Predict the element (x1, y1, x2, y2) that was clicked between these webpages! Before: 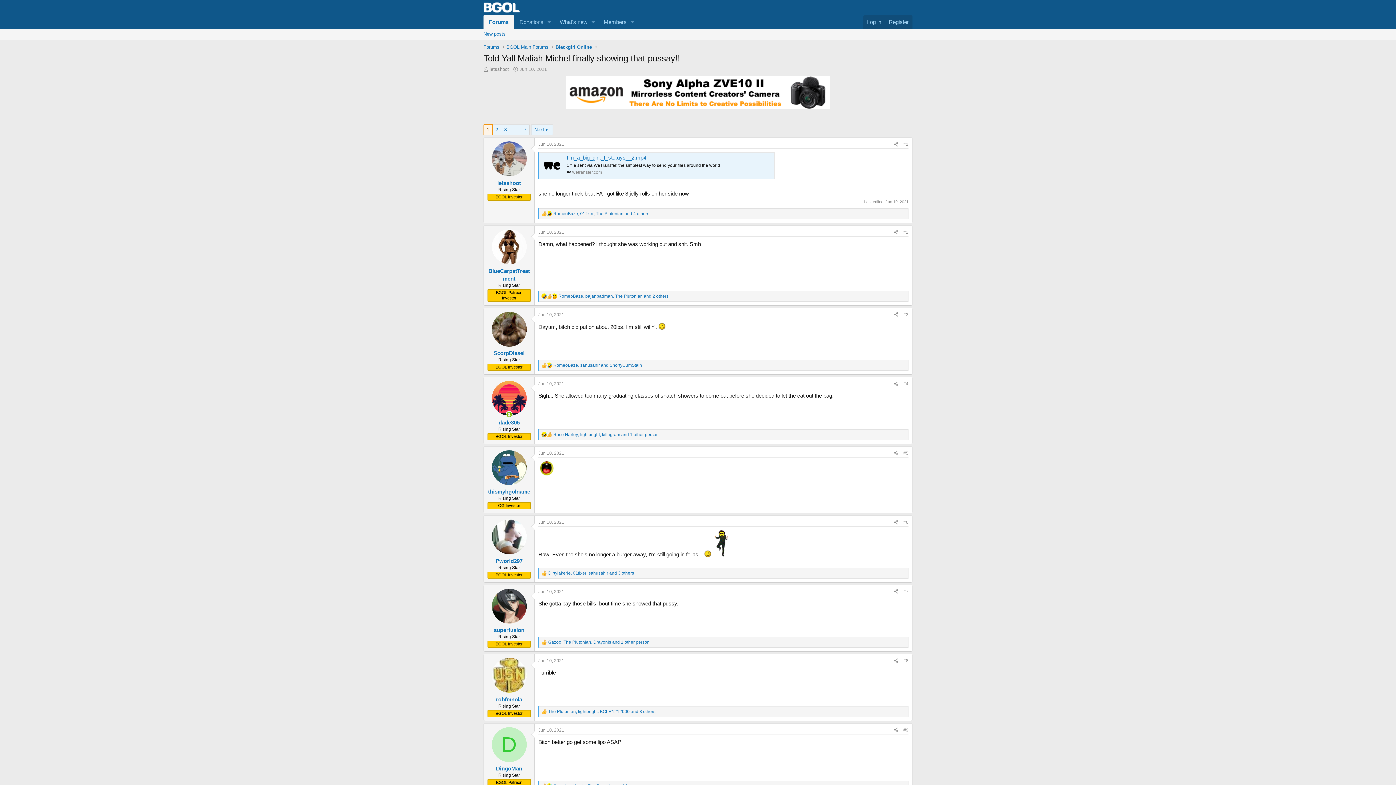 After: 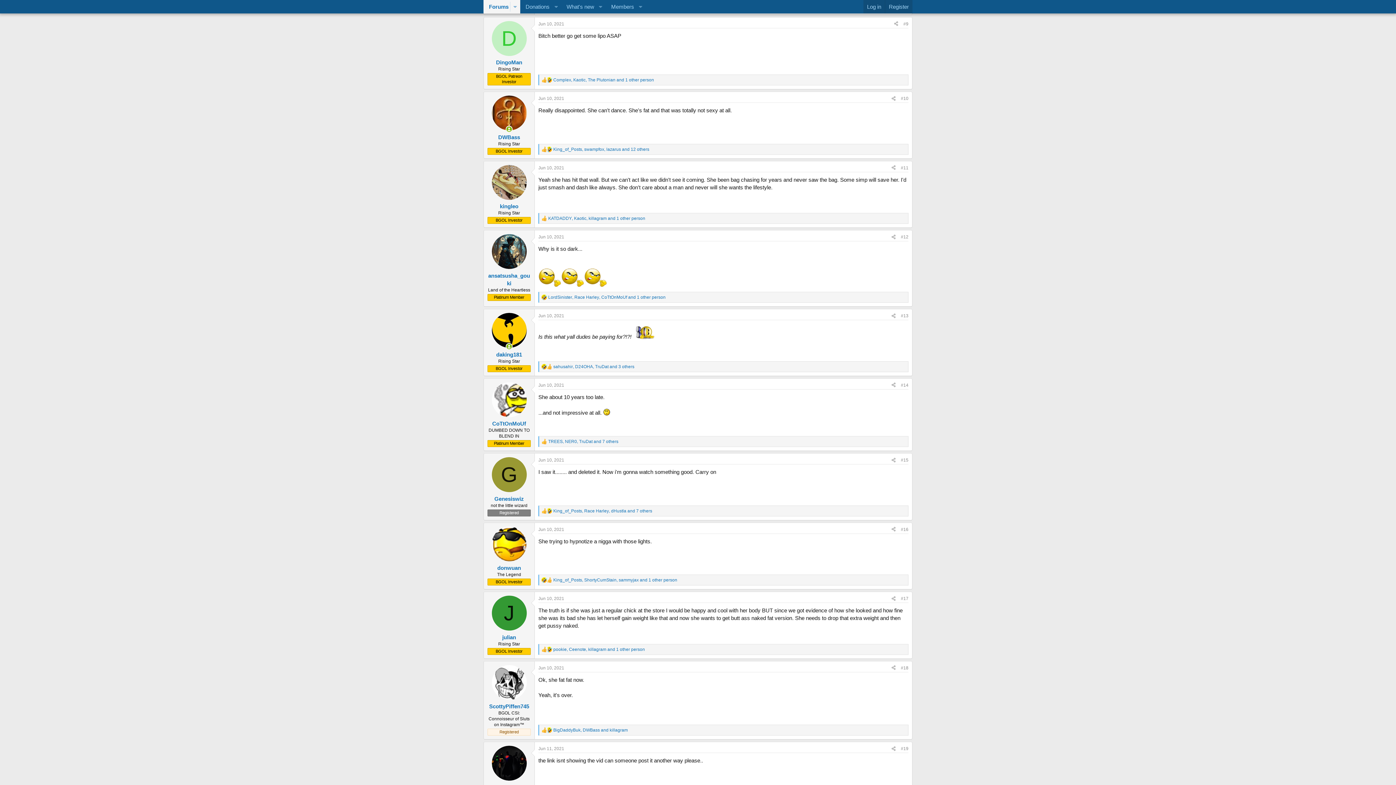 Action: bbox: (903, 727, 908, 732) label: #9